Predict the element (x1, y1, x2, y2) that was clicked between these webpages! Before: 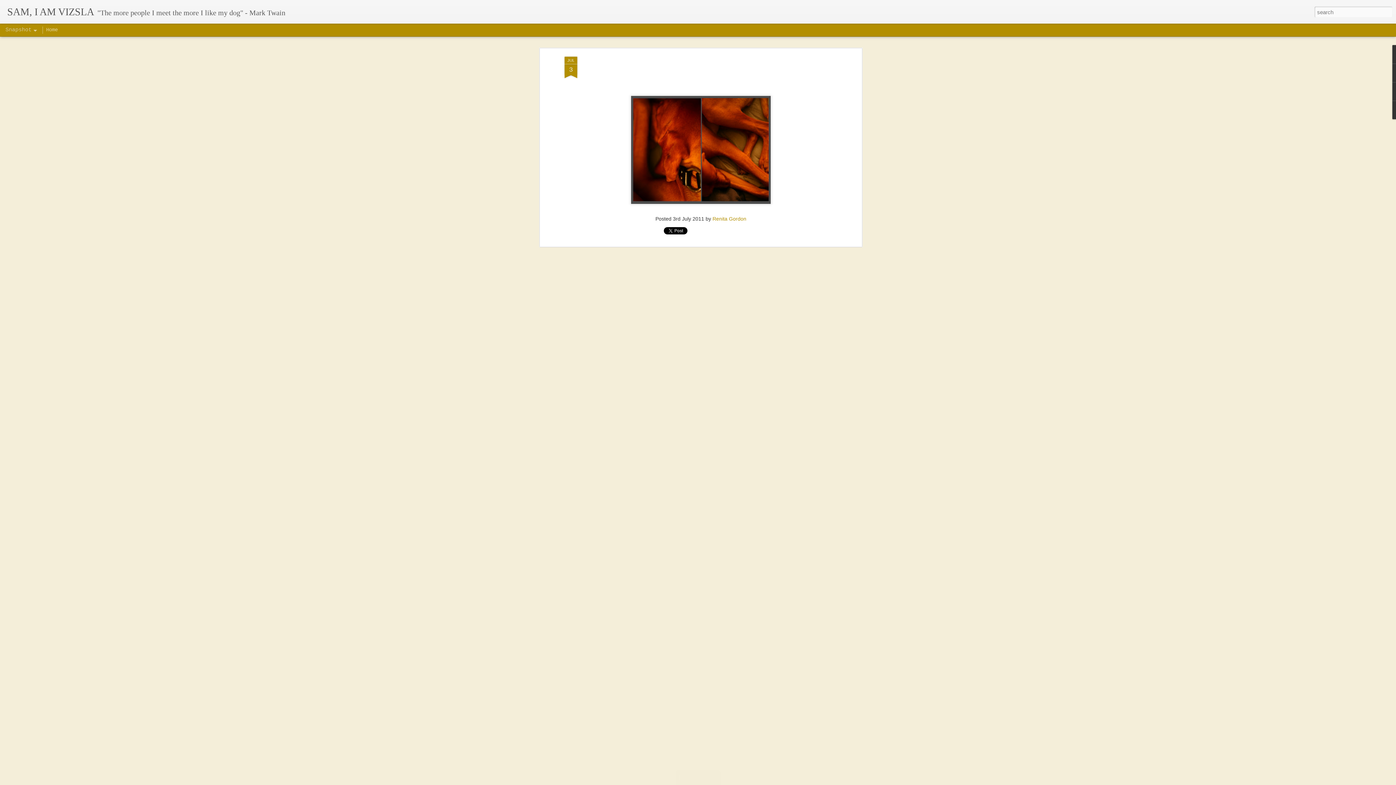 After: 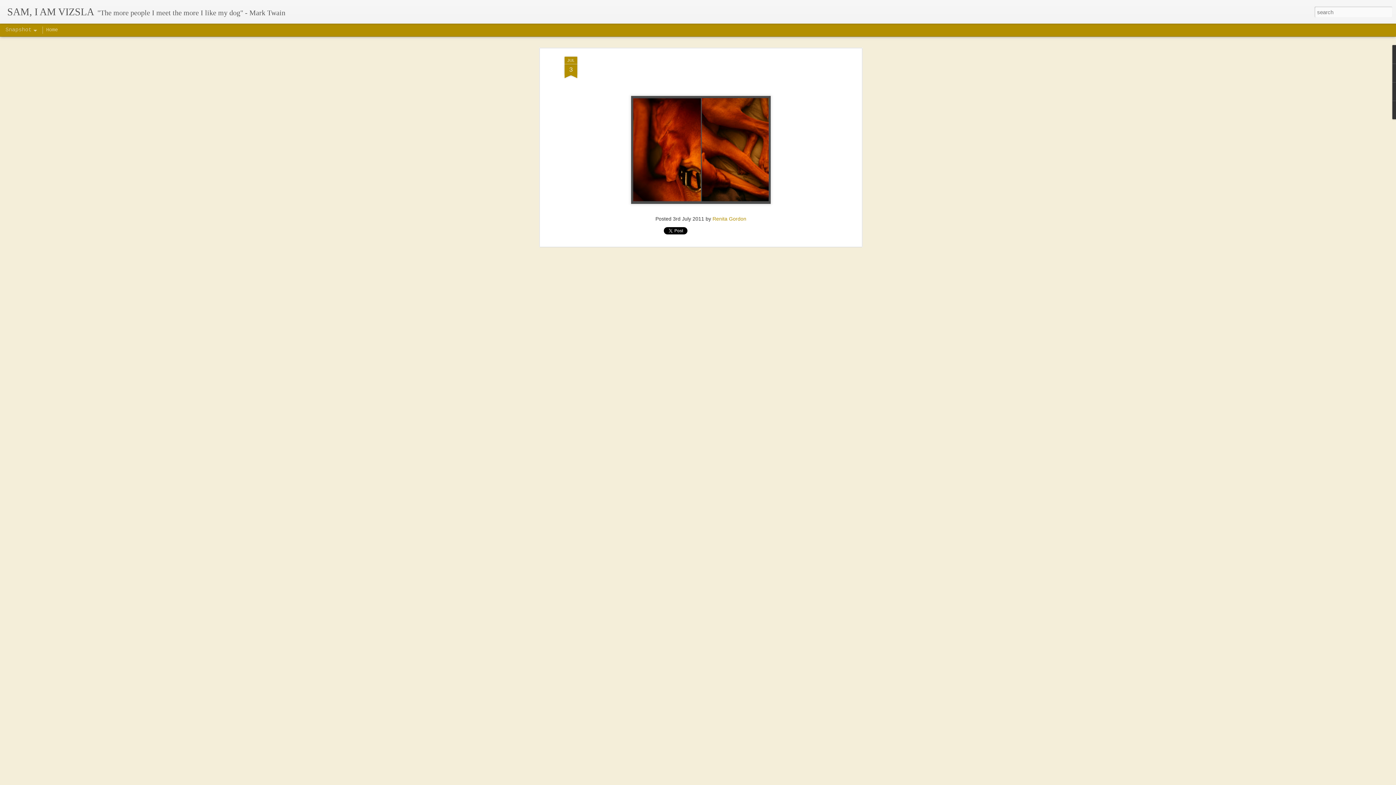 Action: label: JUL
3 bbox: (564, 56, 577, 78)